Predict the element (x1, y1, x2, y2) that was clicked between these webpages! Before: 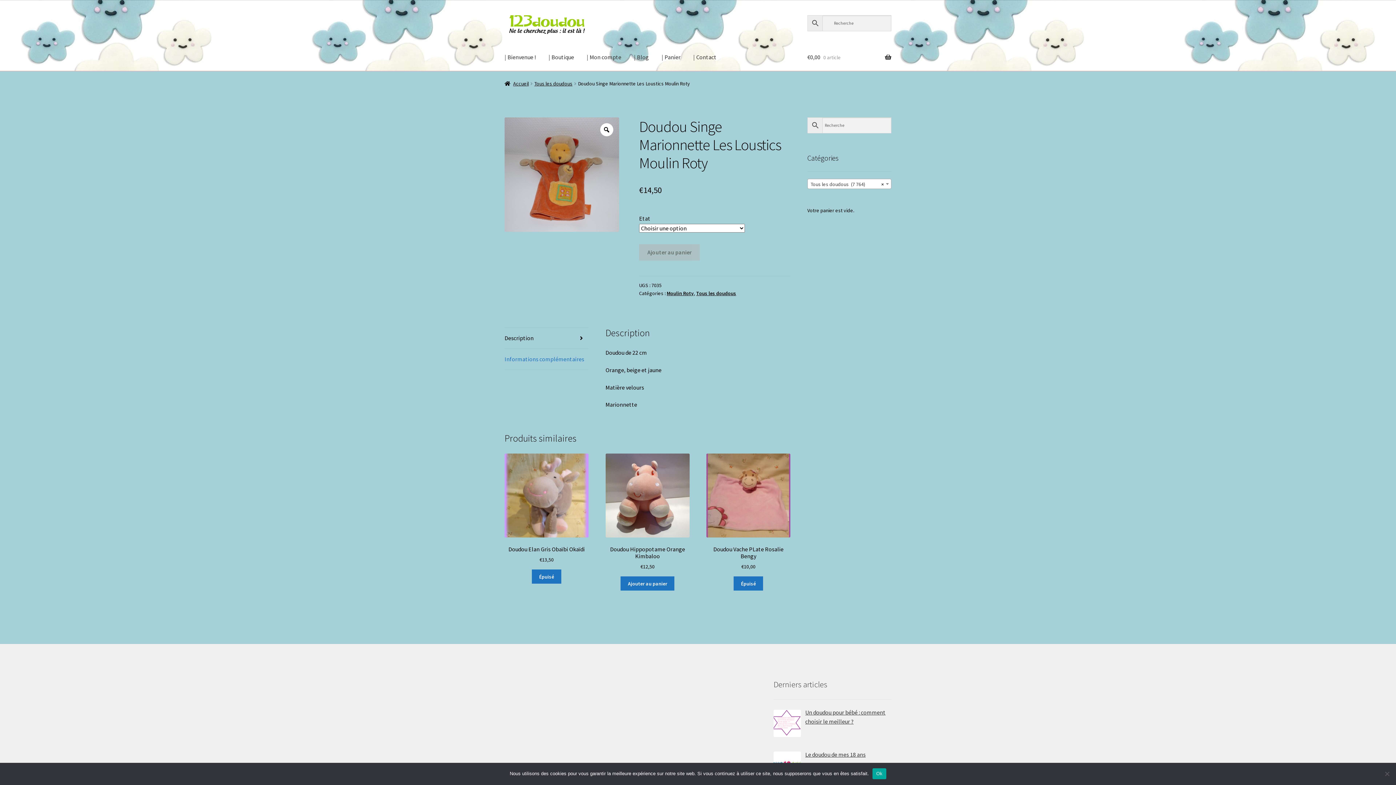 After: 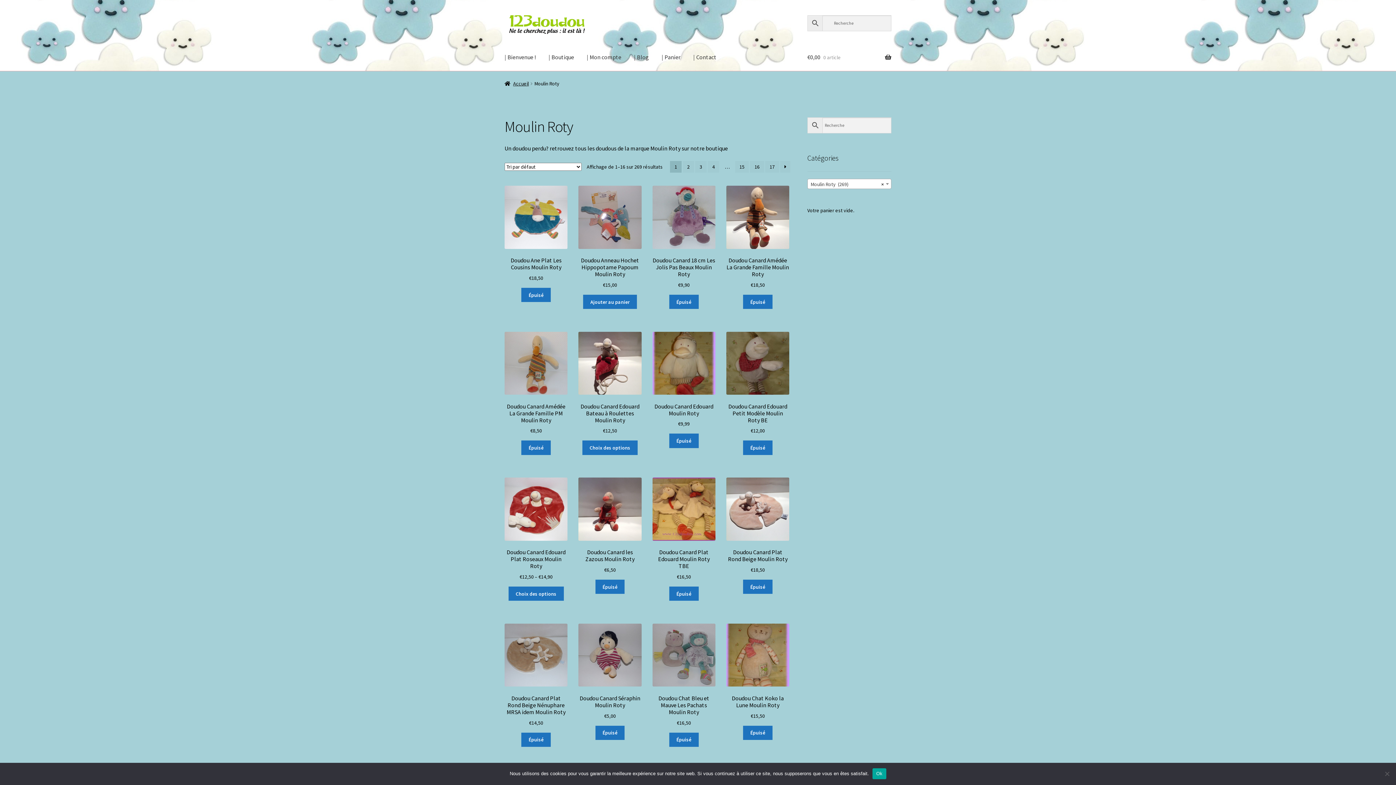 Action: label: Moulin Roty bbox: (666, 290, 693, 296)